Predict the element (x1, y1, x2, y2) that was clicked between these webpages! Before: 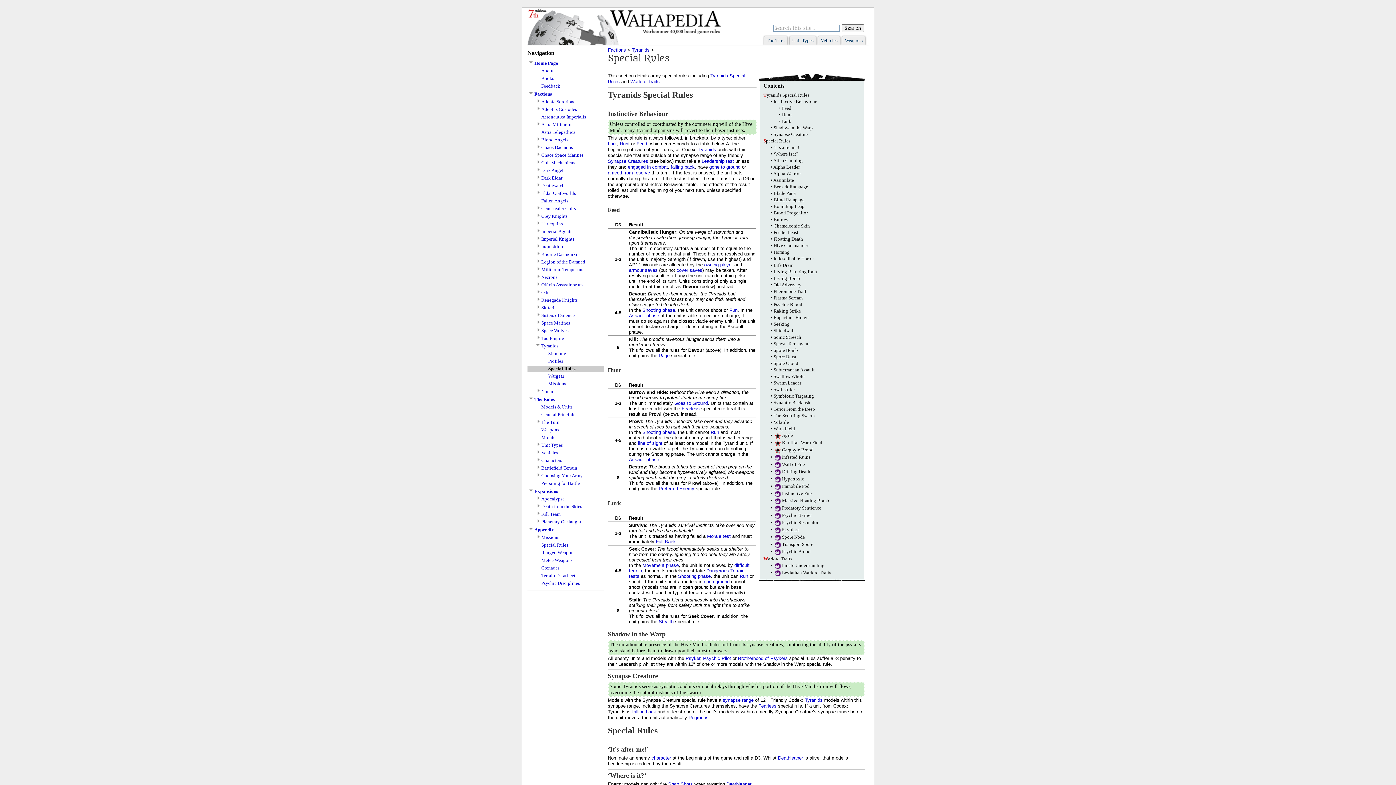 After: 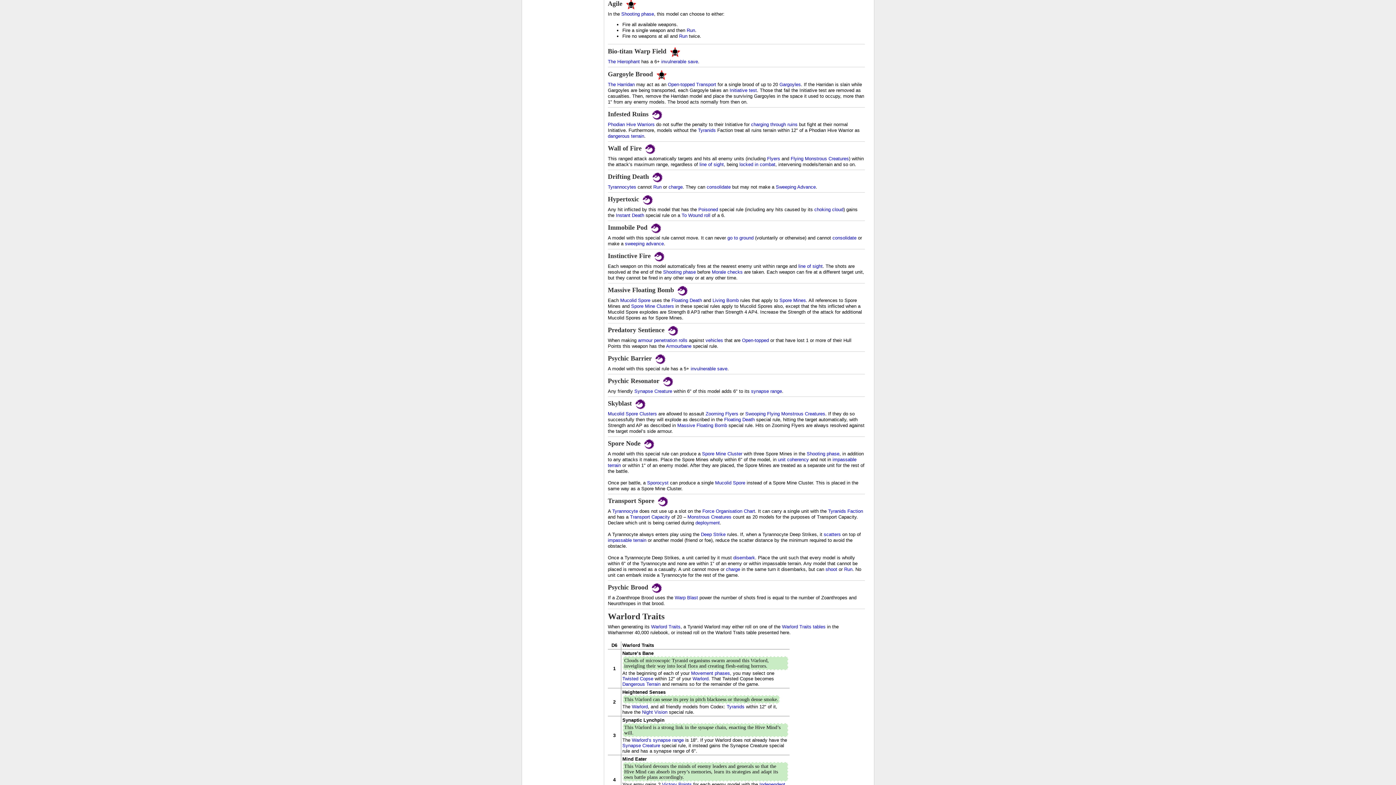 Action: bbox: (782, 432, 793, 438) label: Agile